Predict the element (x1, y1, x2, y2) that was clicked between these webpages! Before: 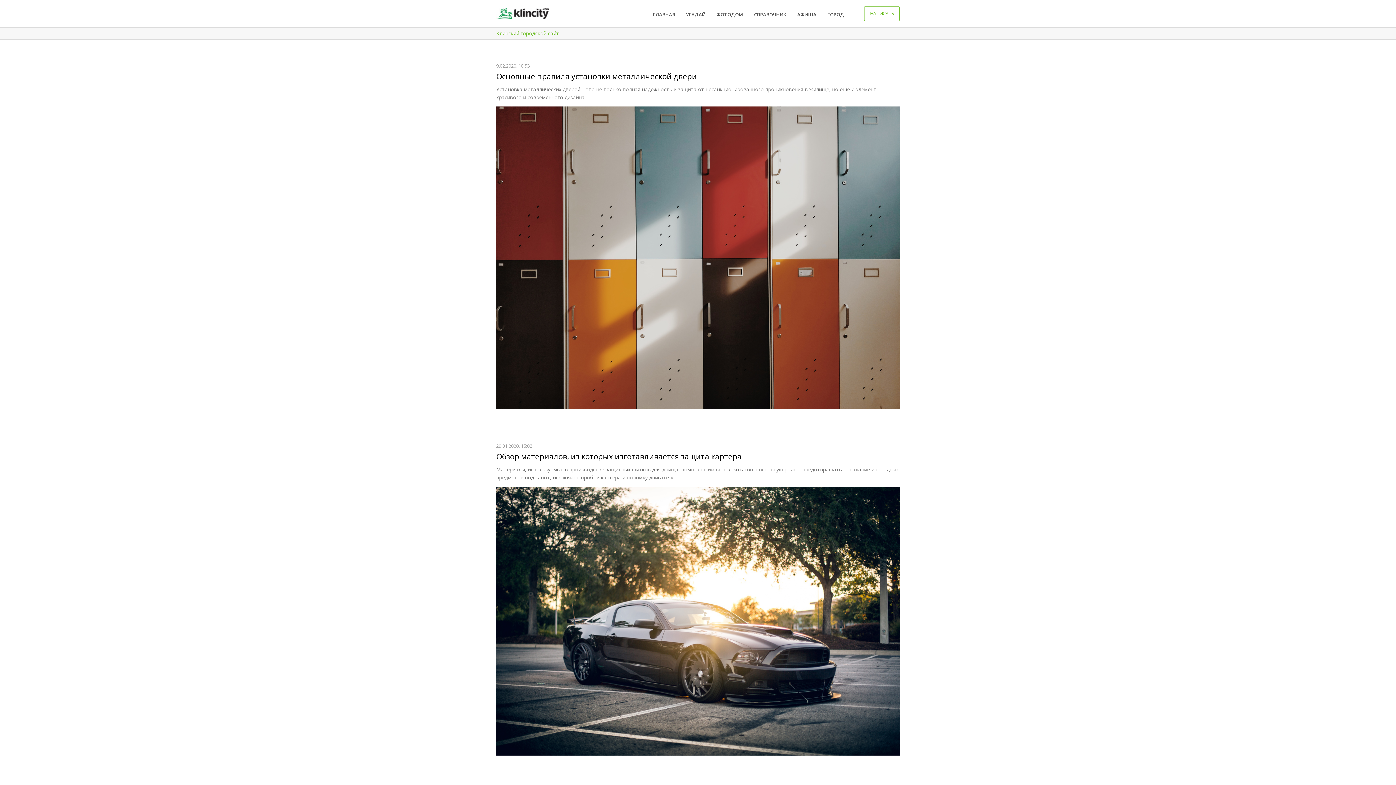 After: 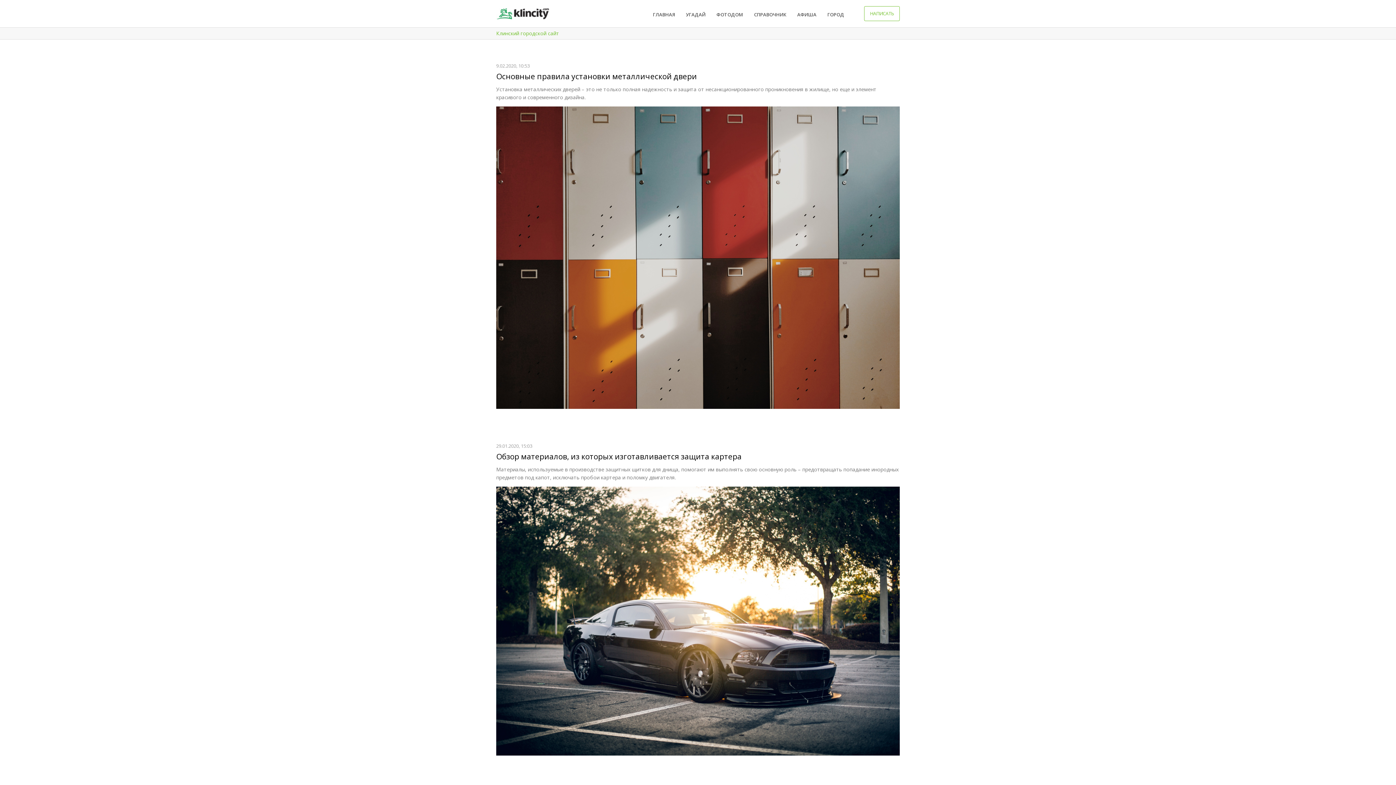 Action: bbox: (754, 8, 786, 20) label: СПРАВОЧНИК